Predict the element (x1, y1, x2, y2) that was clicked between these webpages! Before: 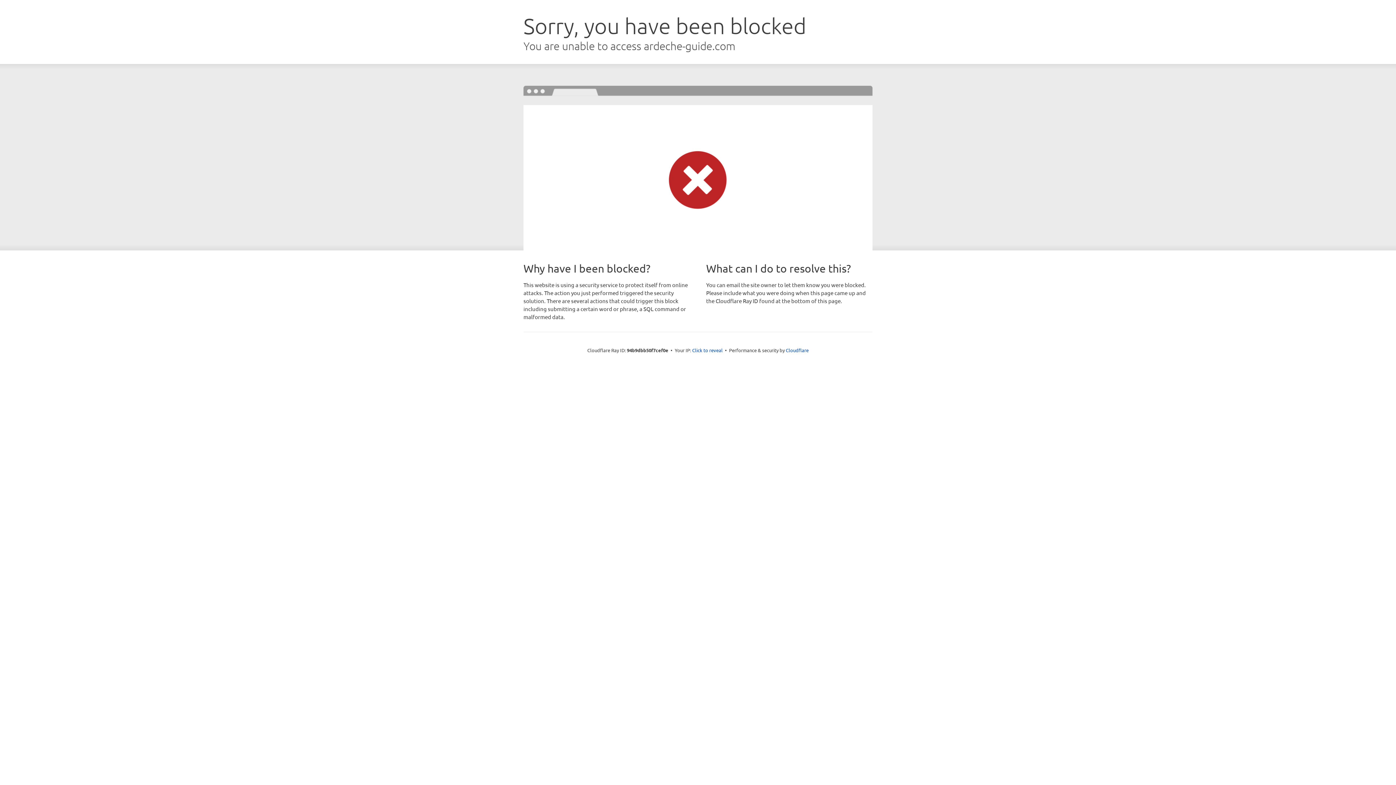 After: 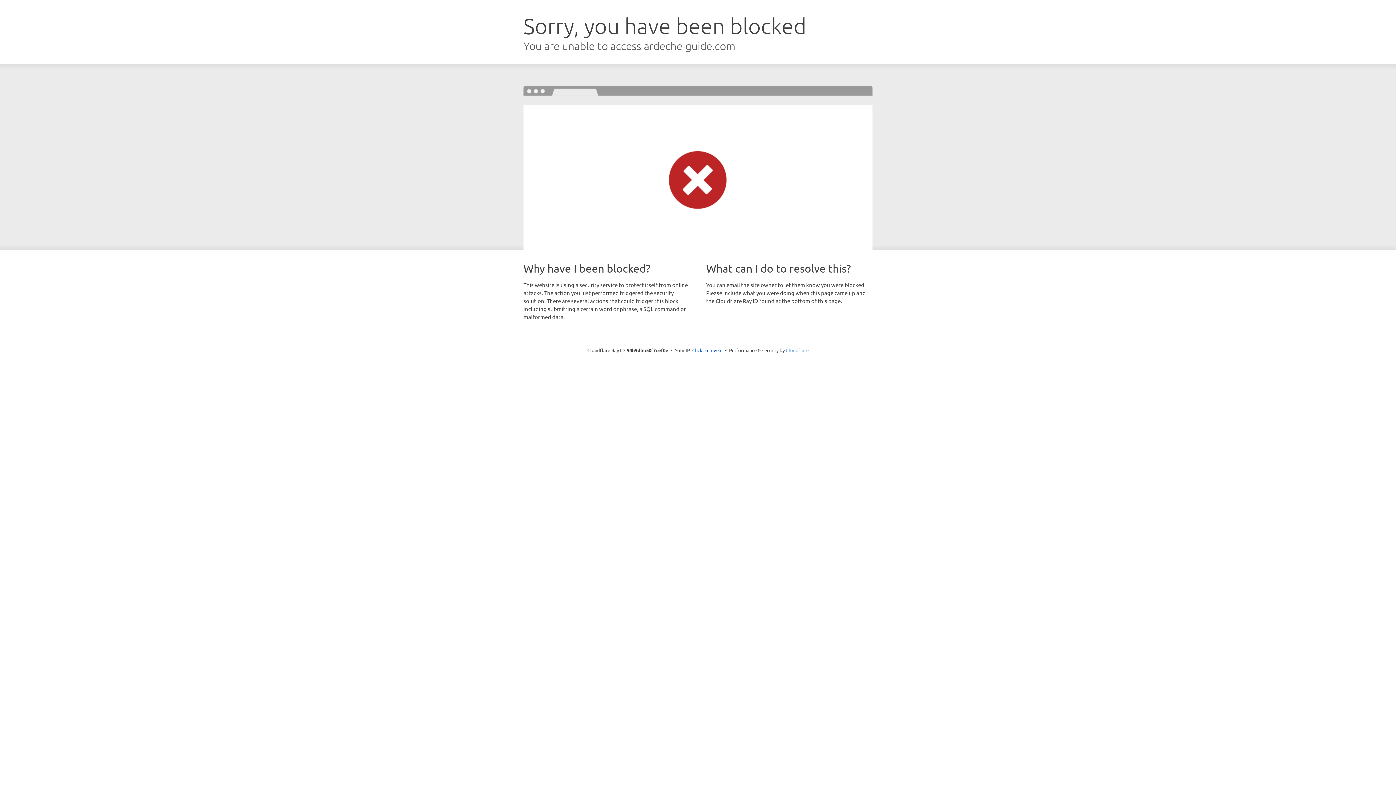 Action: label: Cloudflare bbox: (786, 347, 808, 353)